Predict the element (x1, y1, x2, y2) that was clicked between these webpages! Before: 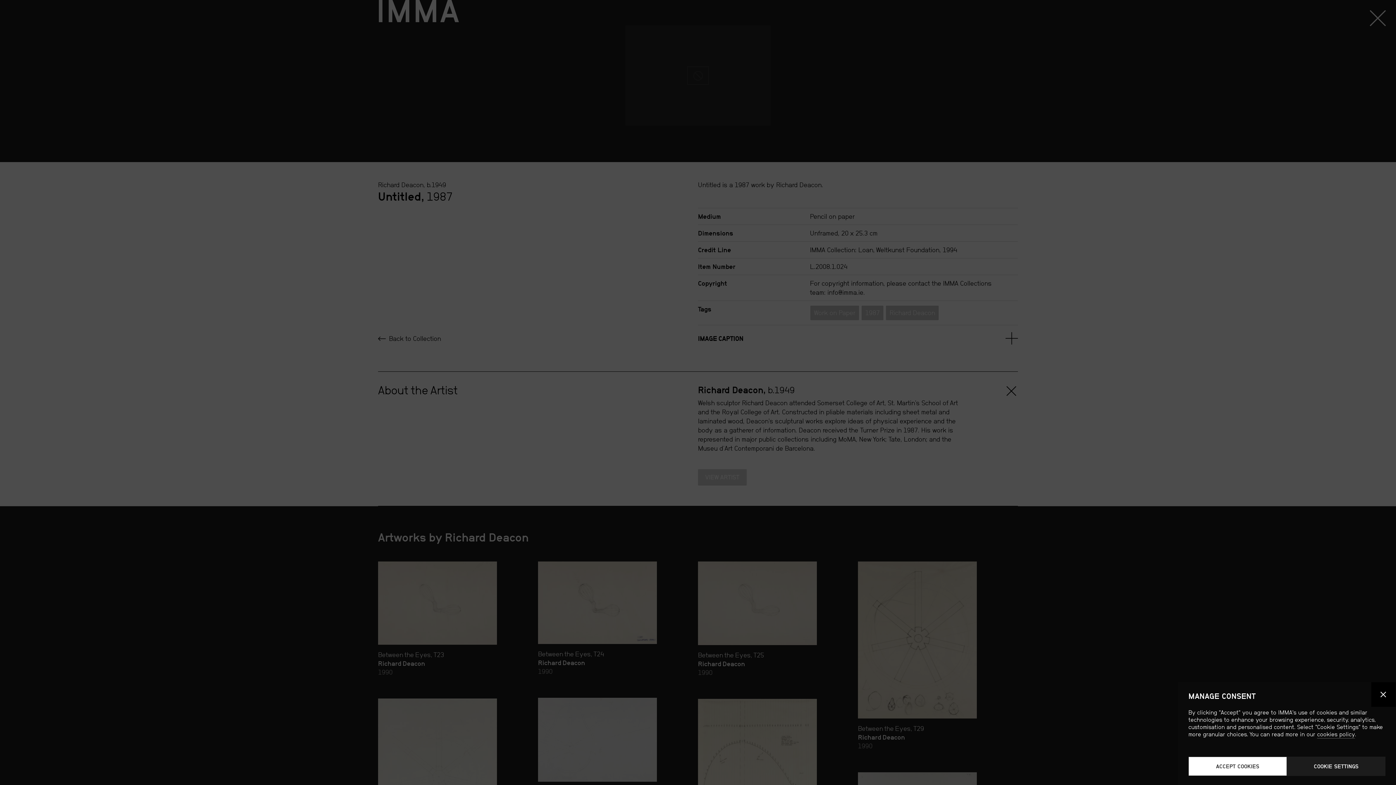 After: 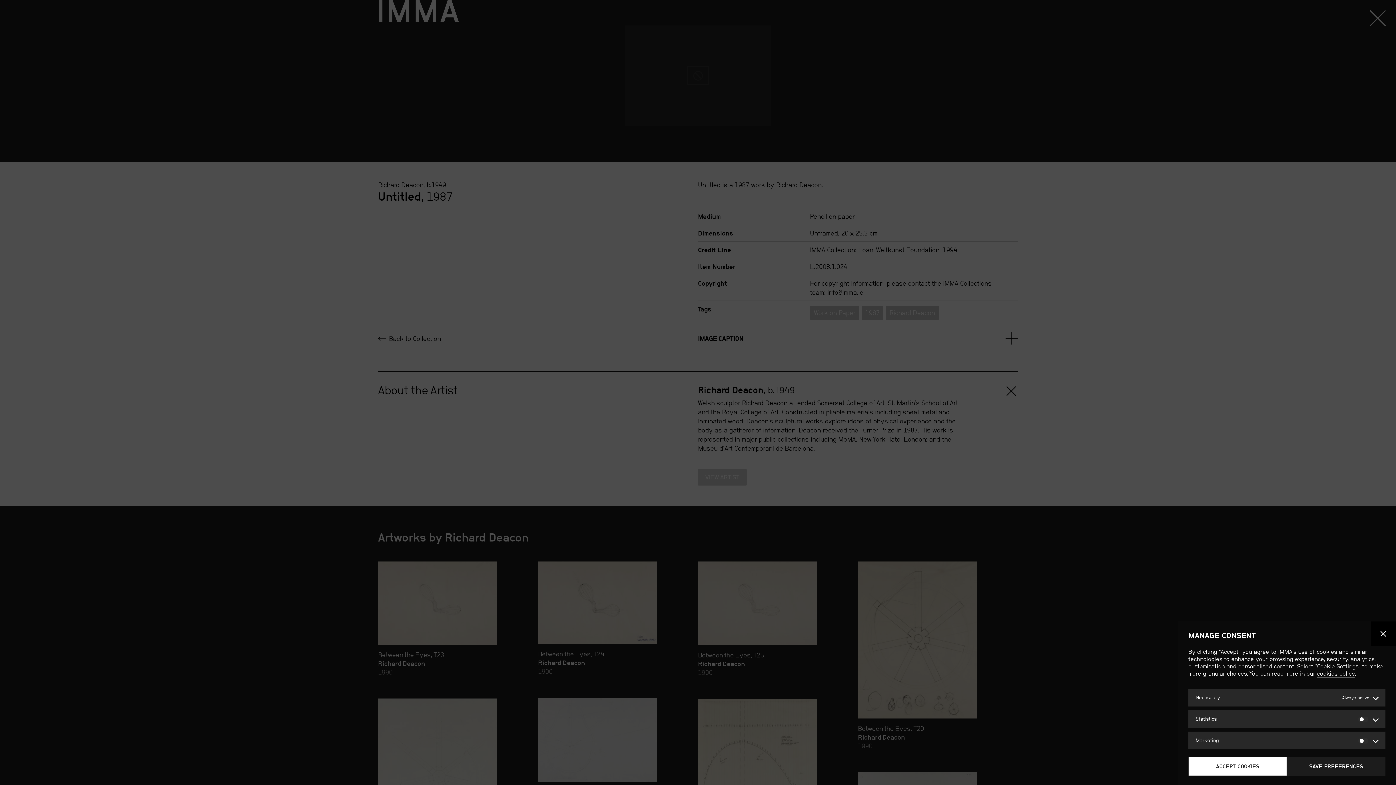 Action: bbox: (1287, 757, 1385, 776) label: COOKIE SETTINGS